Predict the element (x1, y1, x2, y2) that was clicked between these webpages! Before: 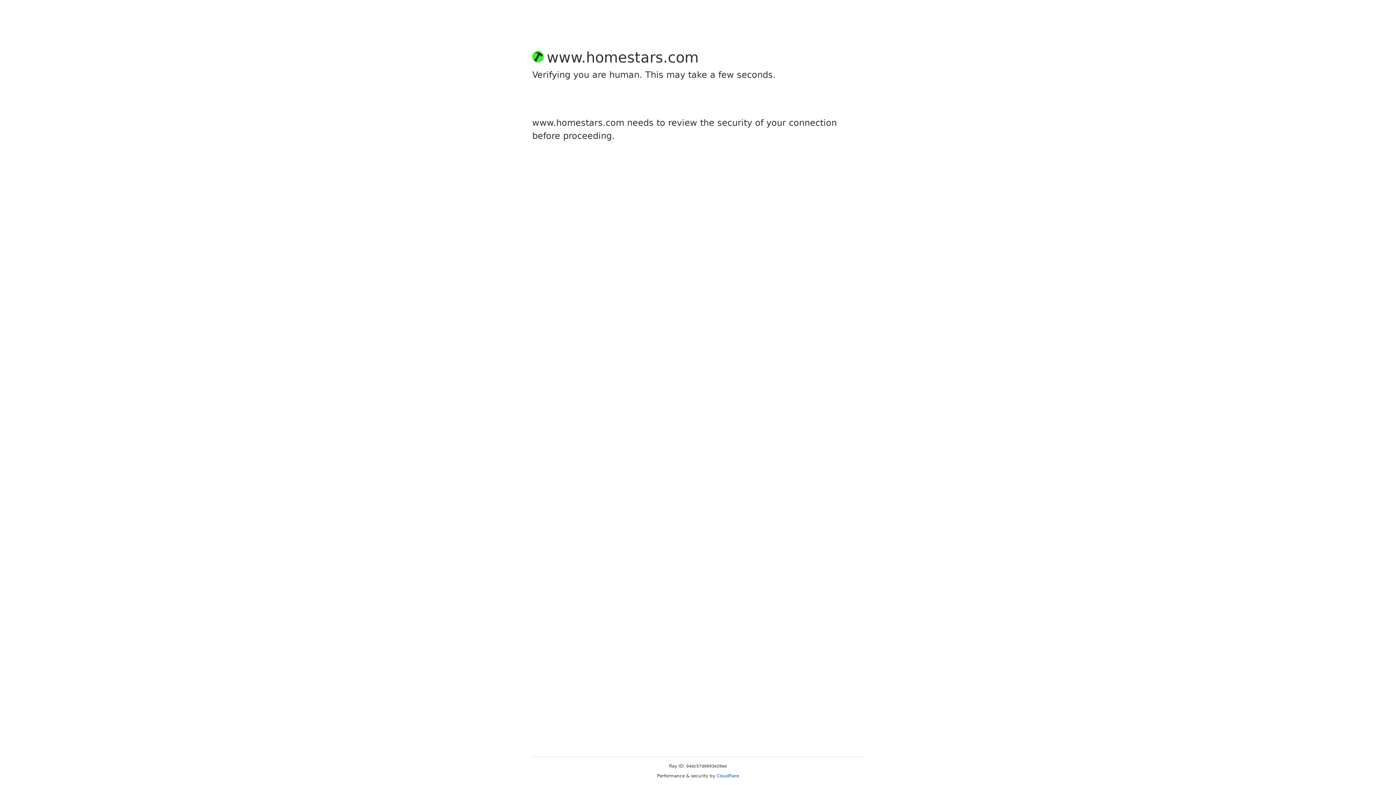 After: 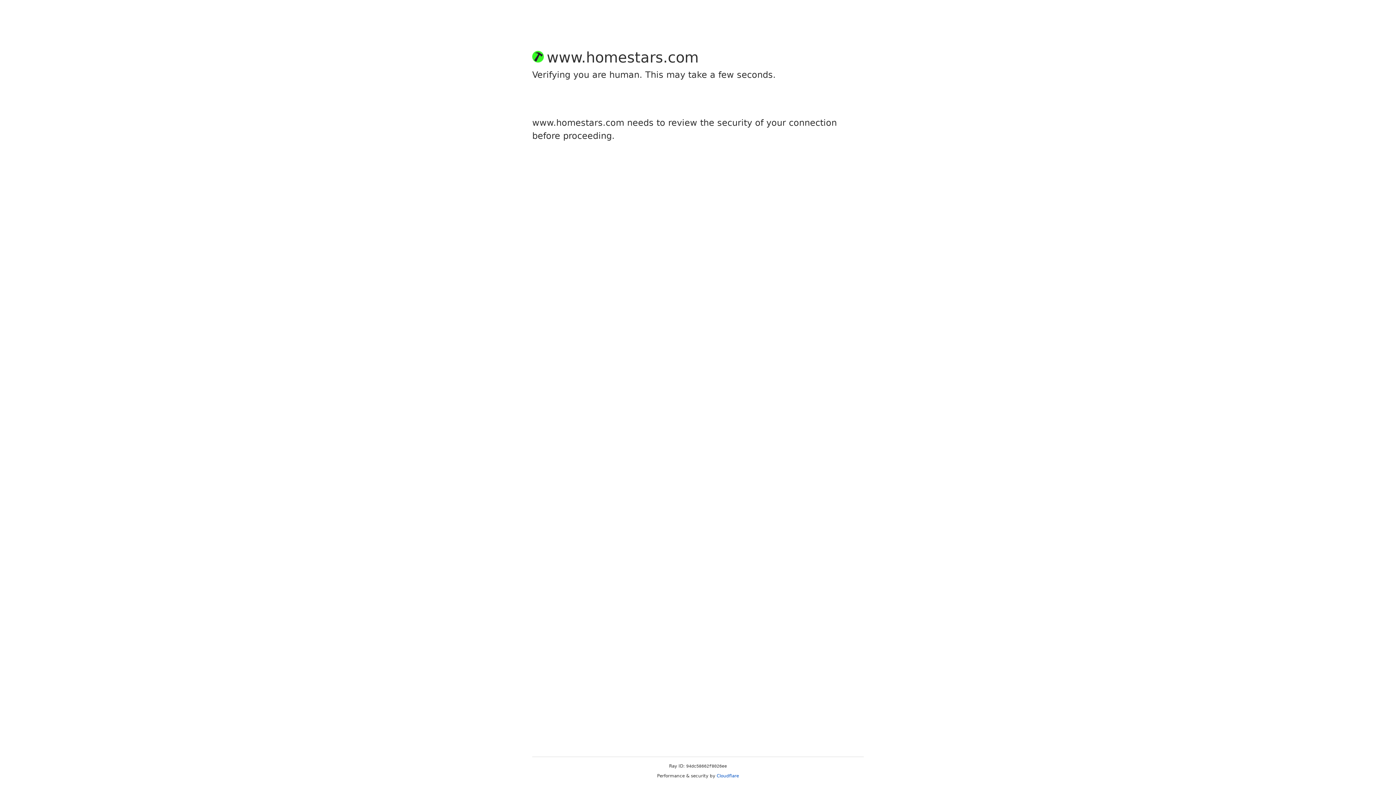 Action: label: Cloudflare bbox: (716, 773, 739, 778)